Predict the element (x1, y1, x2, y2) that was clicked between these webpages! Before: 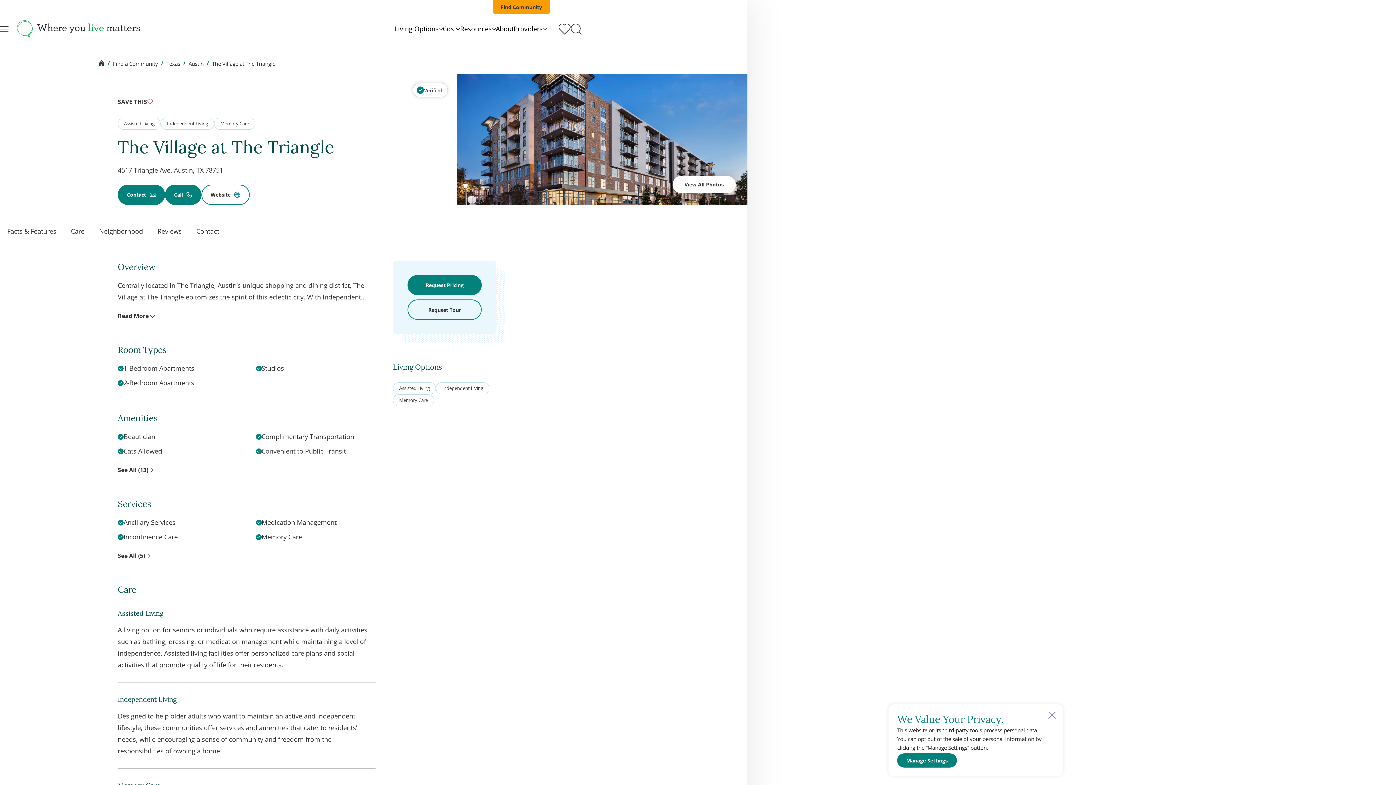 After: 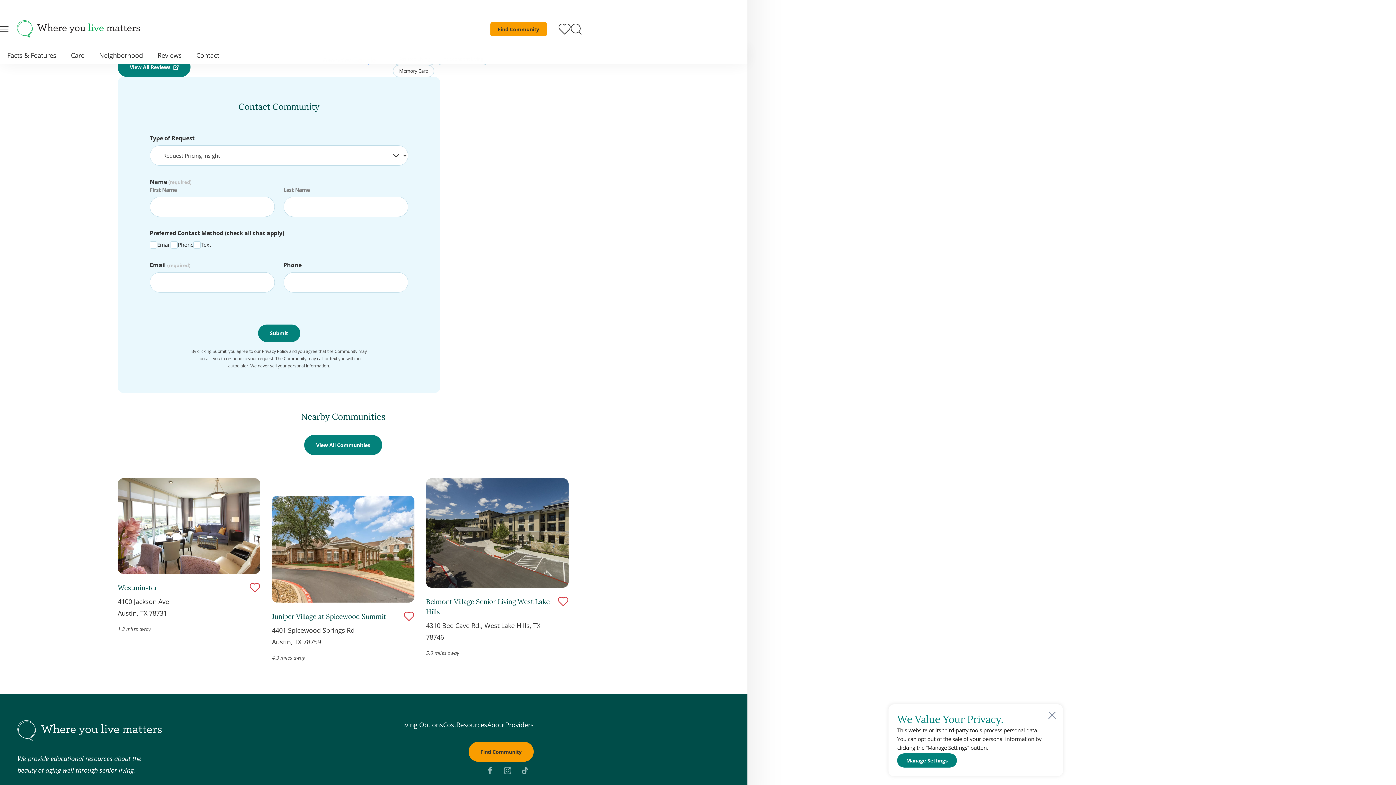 Action: label: Request Pricing bbox: (407, 275, 481, 295)